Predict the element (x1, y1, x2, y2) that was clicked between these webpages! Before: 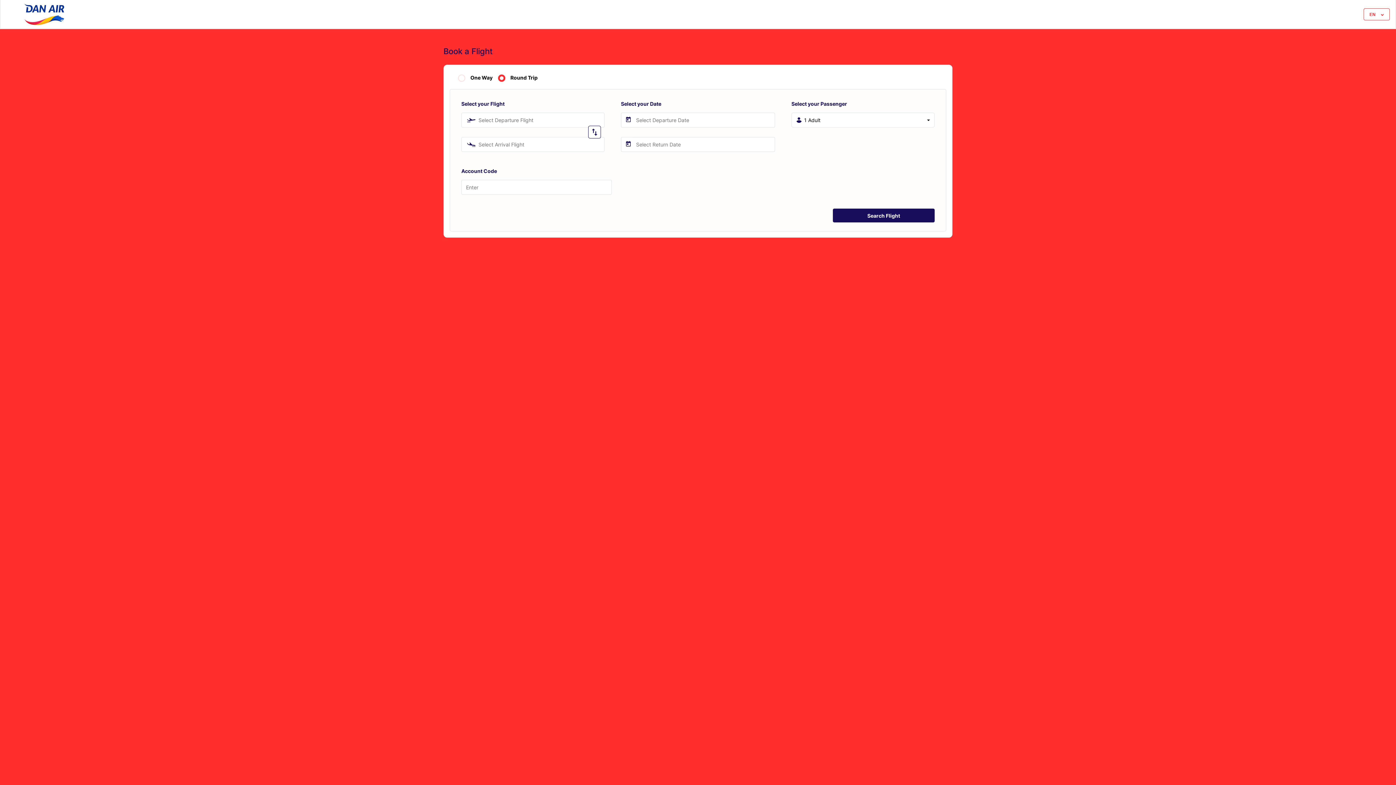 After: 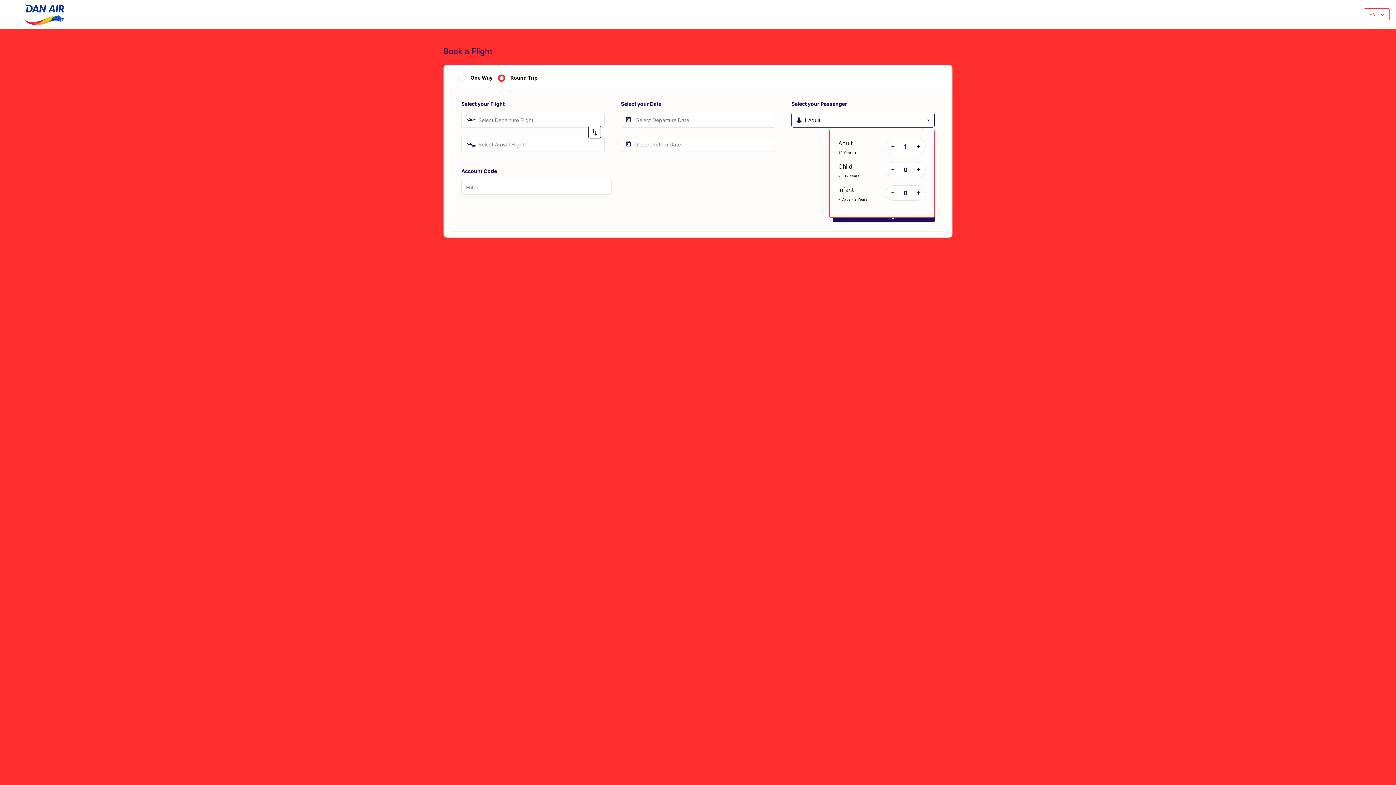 Action: label: 1 Adult bbox: (791, 112, 934, 127)